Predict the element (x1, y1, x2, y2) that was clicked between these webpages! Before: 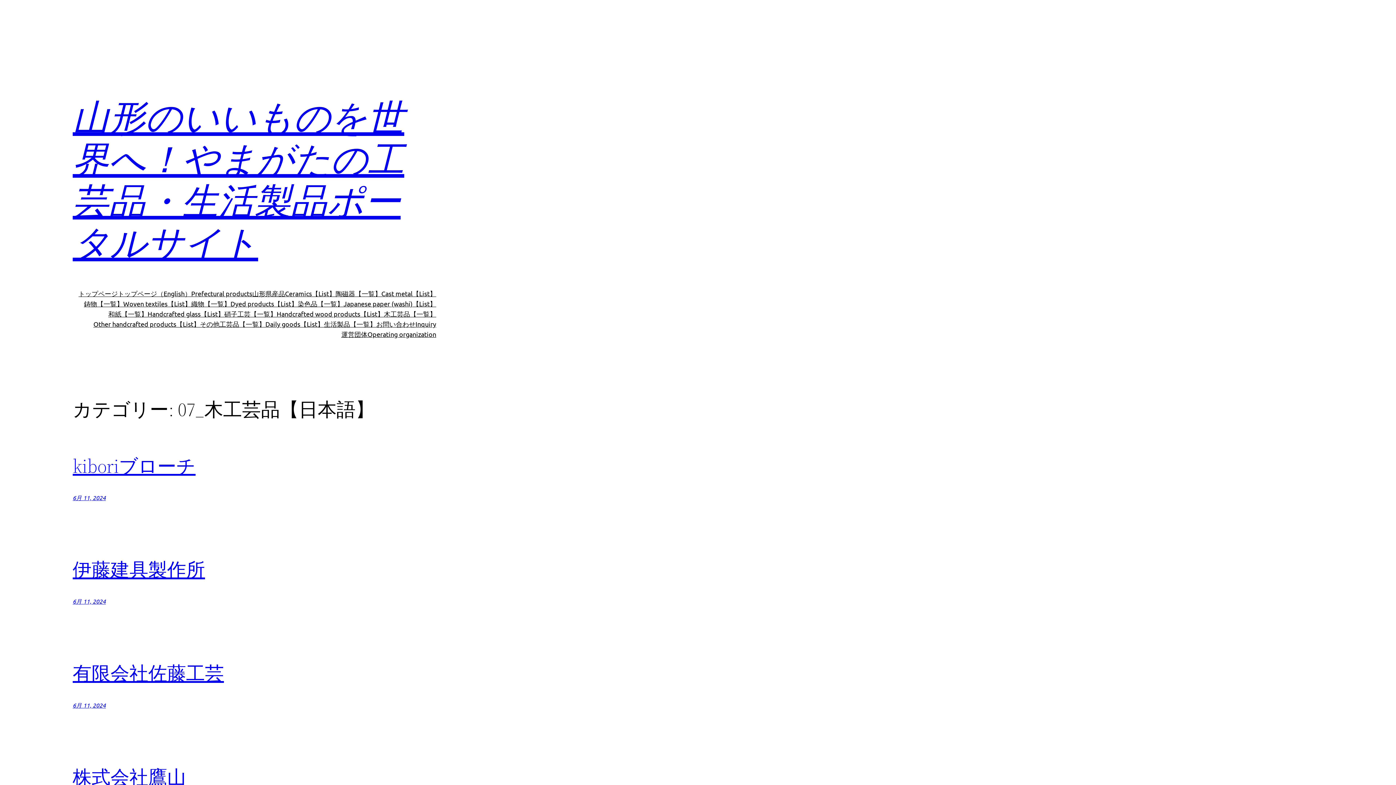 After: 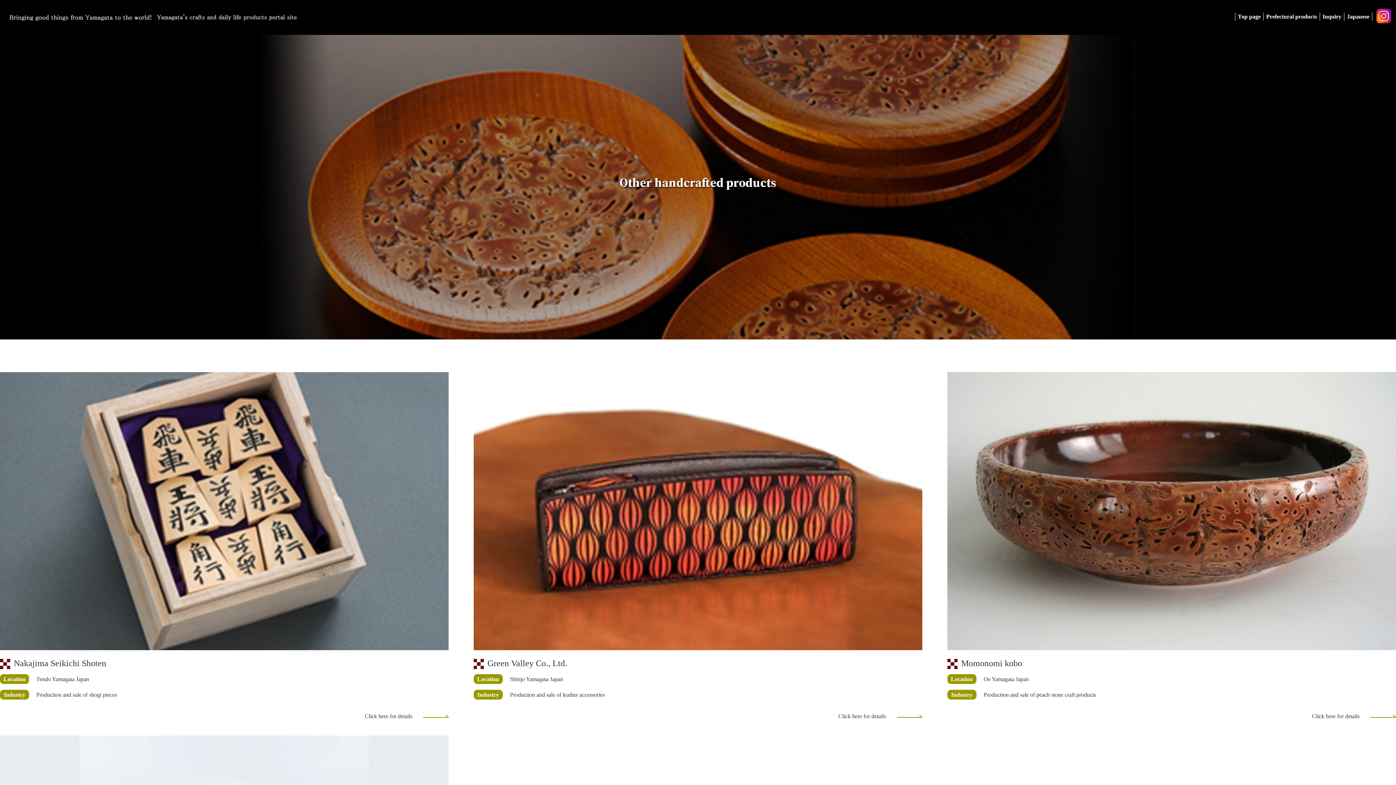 Action: label: Other handcrafted products【List】 bbox: (93, 319, 200, 329)